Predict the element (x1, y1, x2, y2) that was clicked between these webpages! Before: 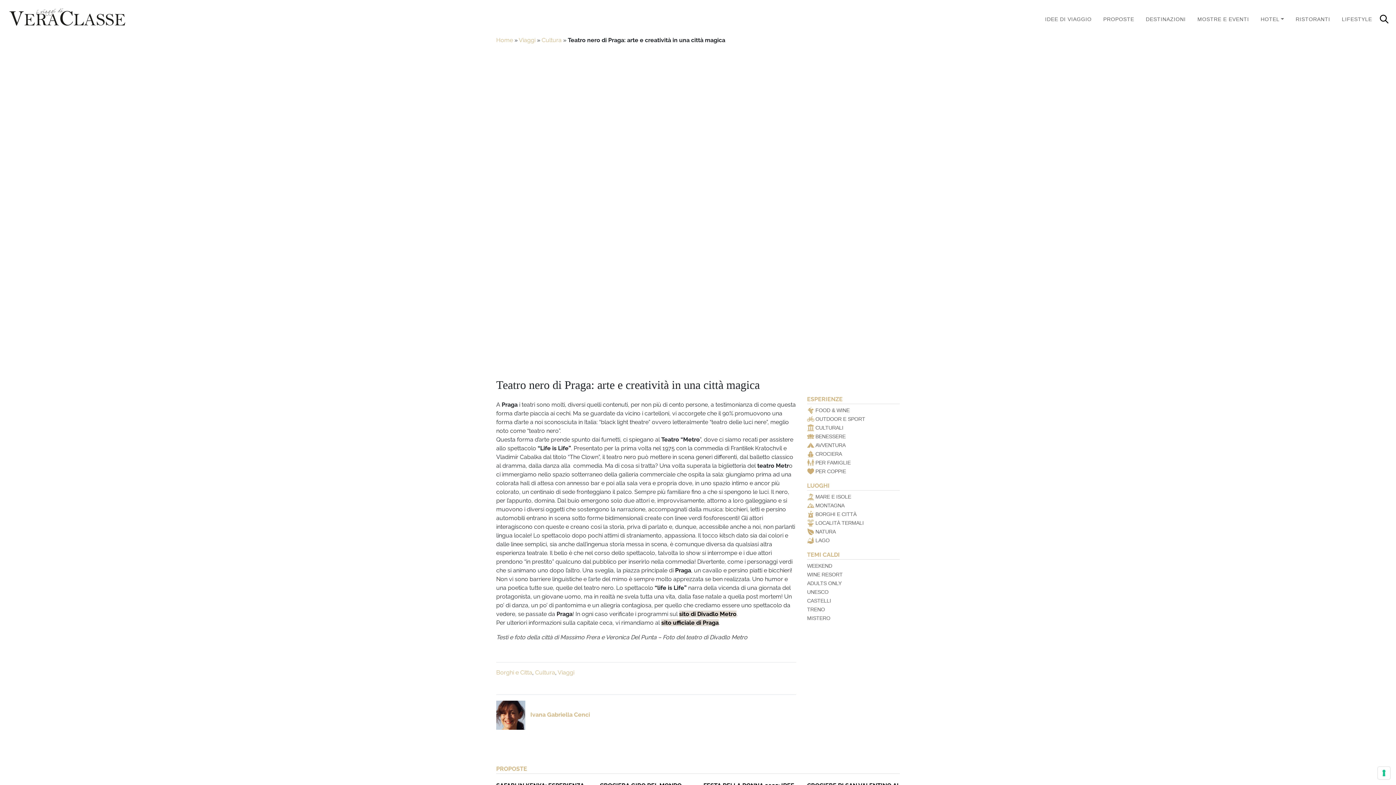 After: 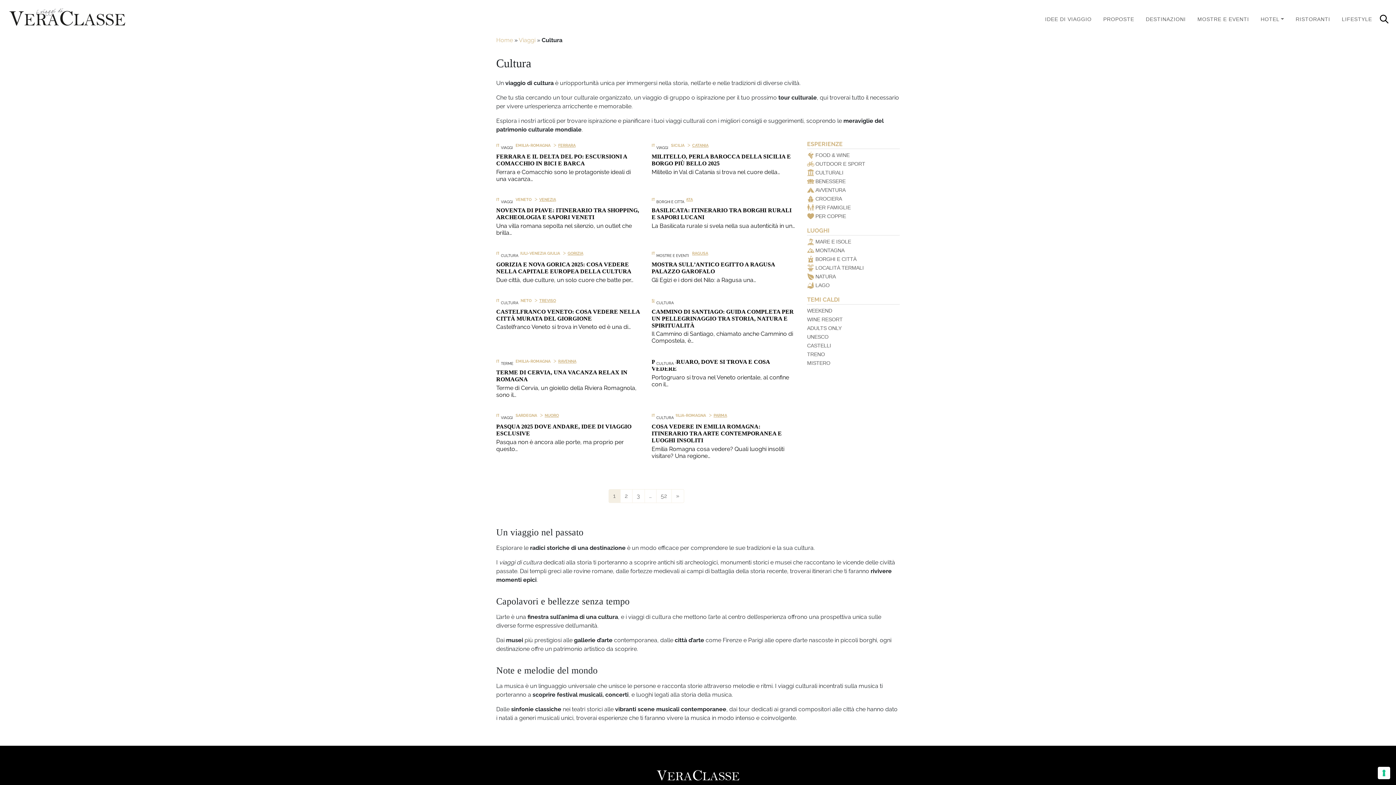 Action: label: Cultura bbox: (535, 669, 555, 676)